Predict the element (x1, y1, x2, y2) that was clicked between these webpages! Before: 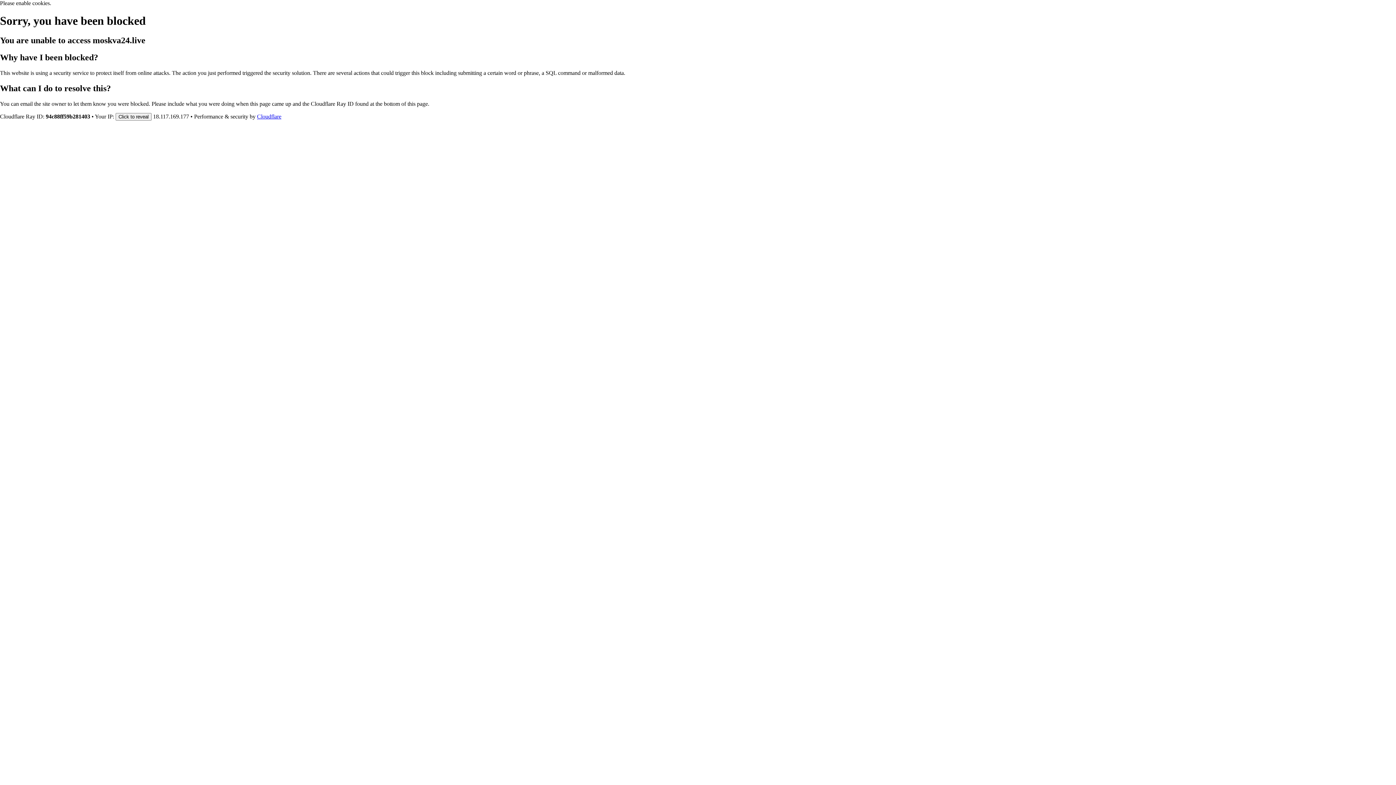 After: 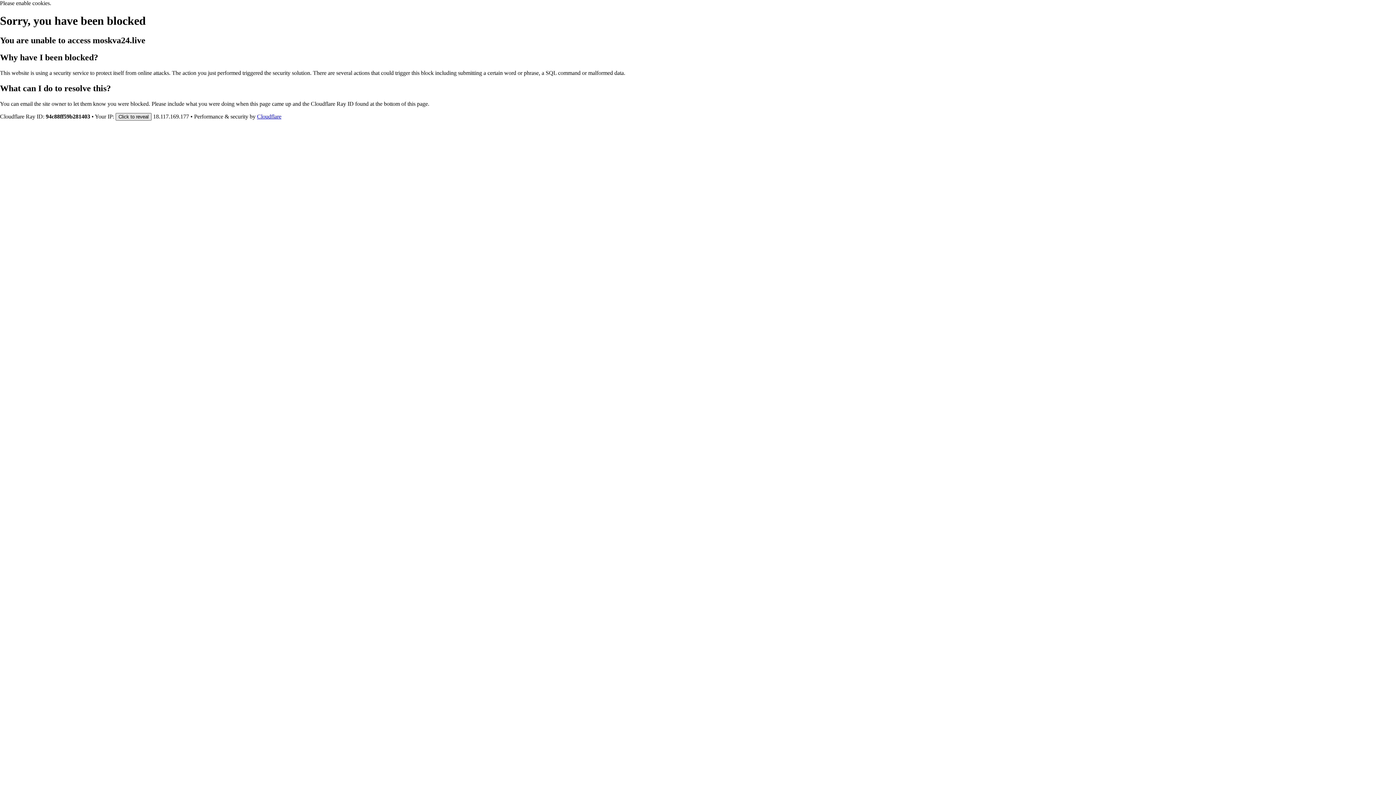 Action: label: Click to reveal bbox: (115, 112, 151, 120)